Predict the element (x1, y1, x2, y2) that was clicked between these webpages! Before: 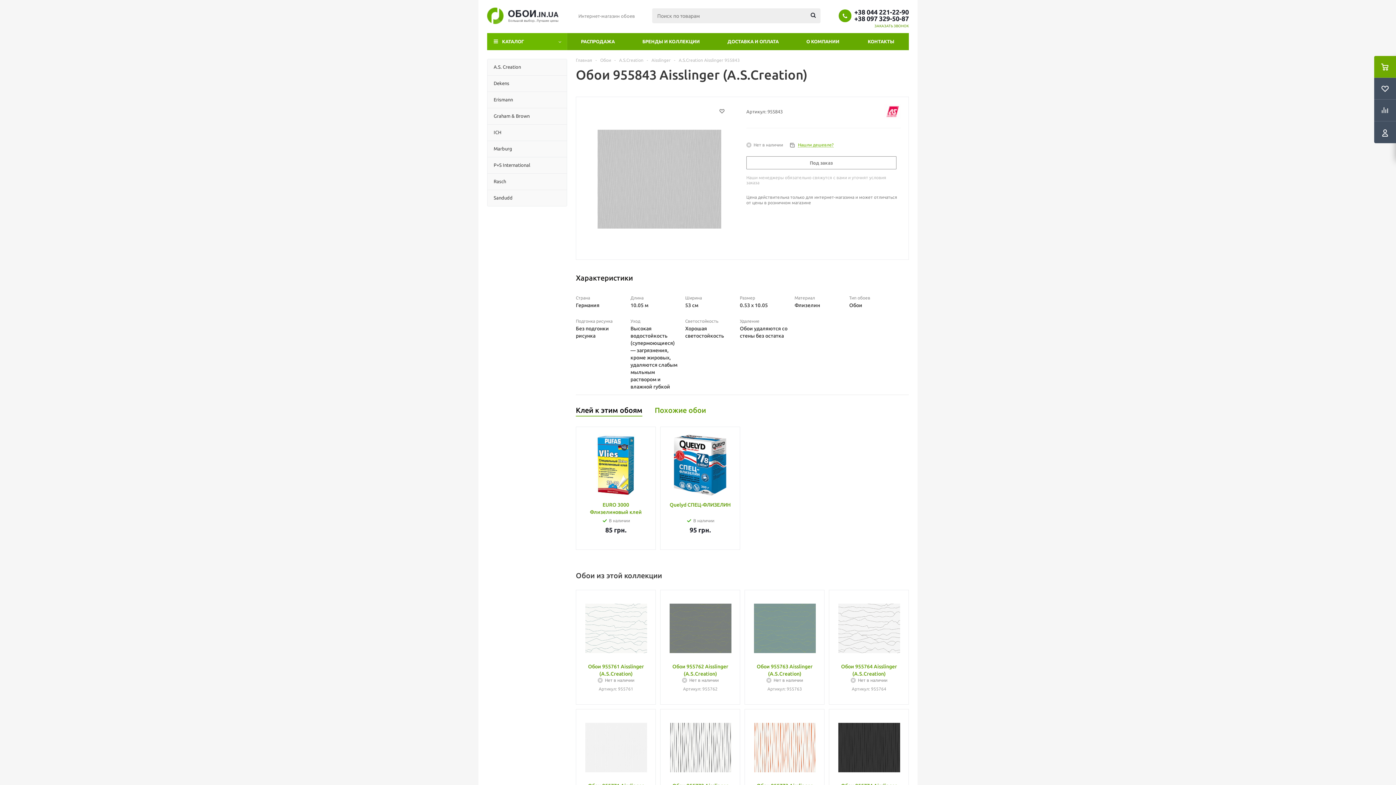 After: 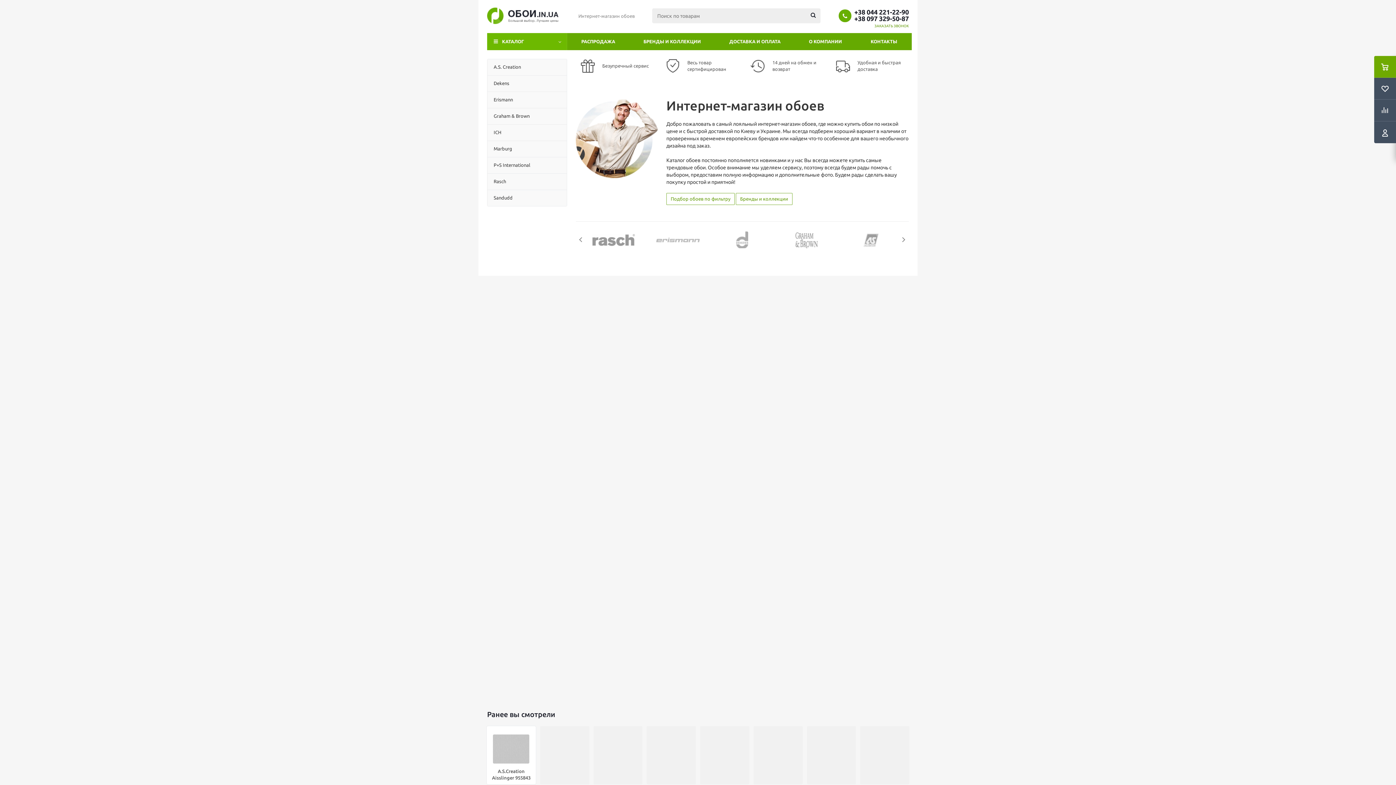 Action: bbox: (576, 57, 592, 62) label: Главная